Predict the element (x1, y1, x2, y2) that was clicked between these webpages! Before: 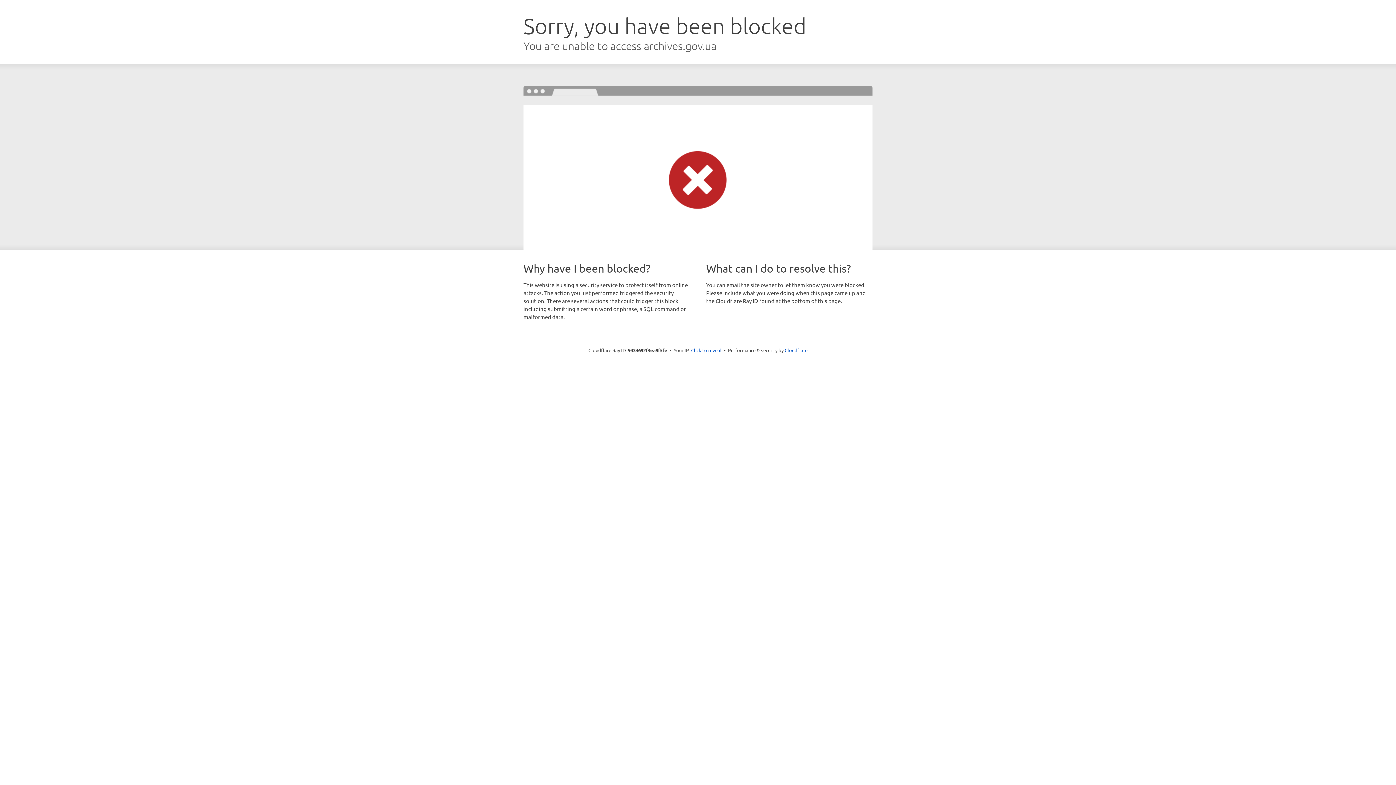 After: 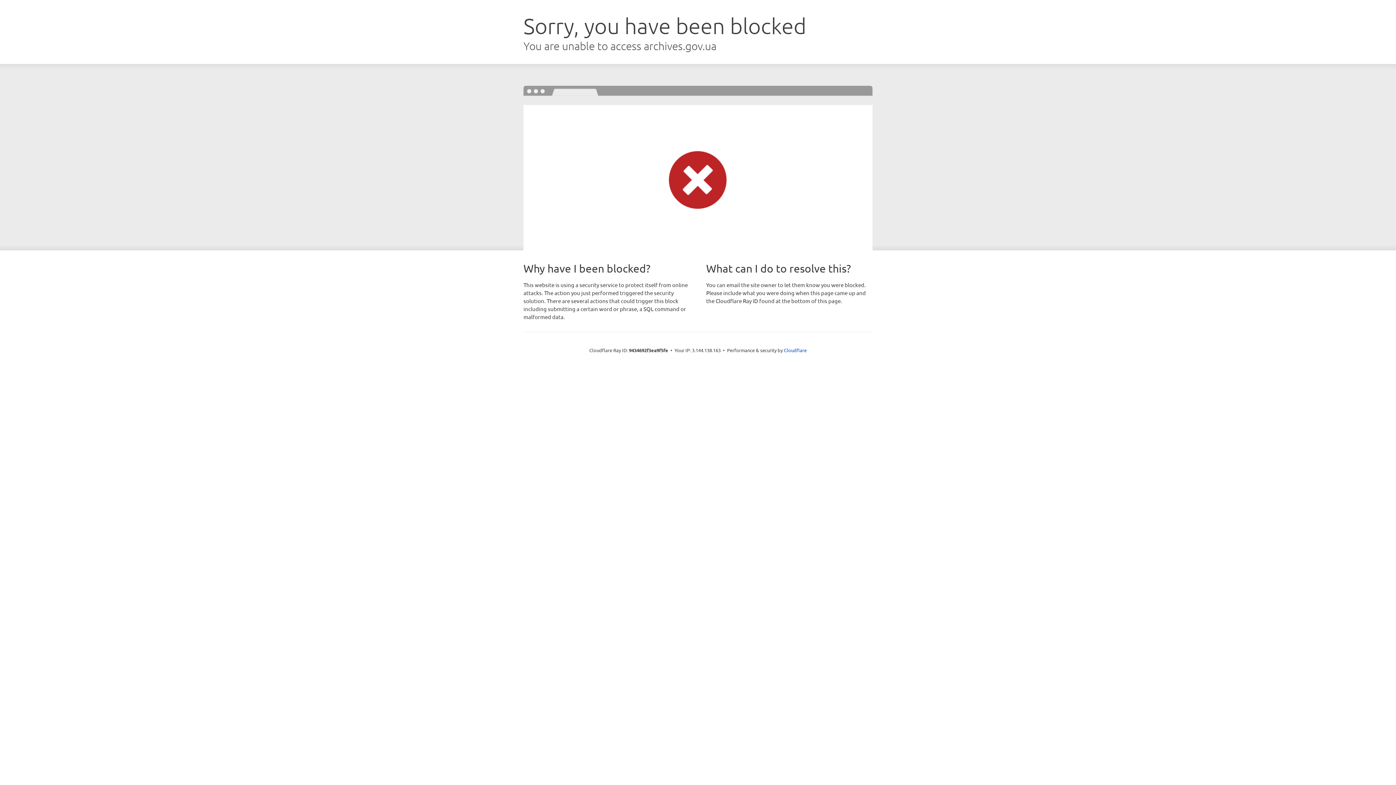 Action: bbox: (691, 346, 721, 353) label: Click to reveal